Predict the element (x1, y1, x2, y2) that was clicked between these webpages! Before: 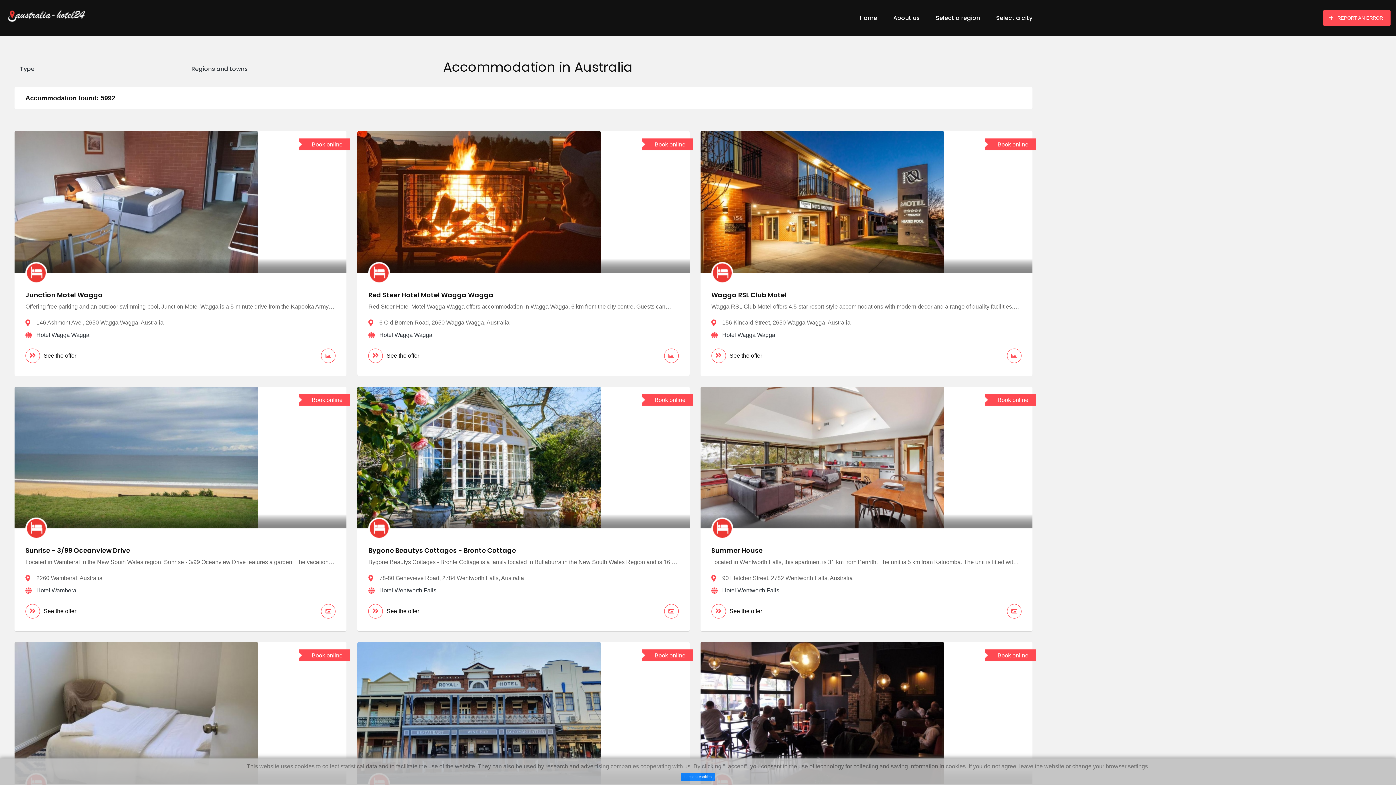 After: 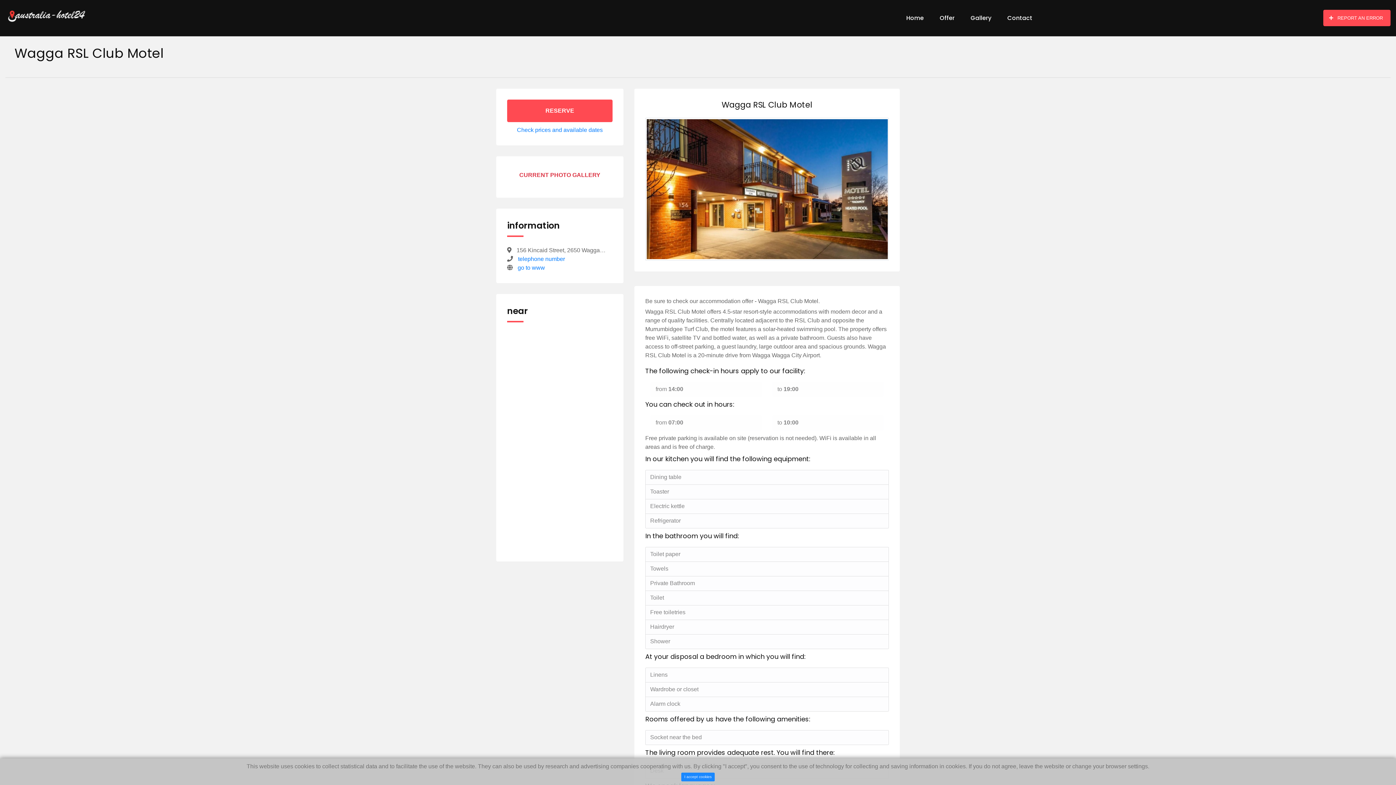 Action: bbox: (711, 290, 786, 299) label: Wagga RSL Club Motel